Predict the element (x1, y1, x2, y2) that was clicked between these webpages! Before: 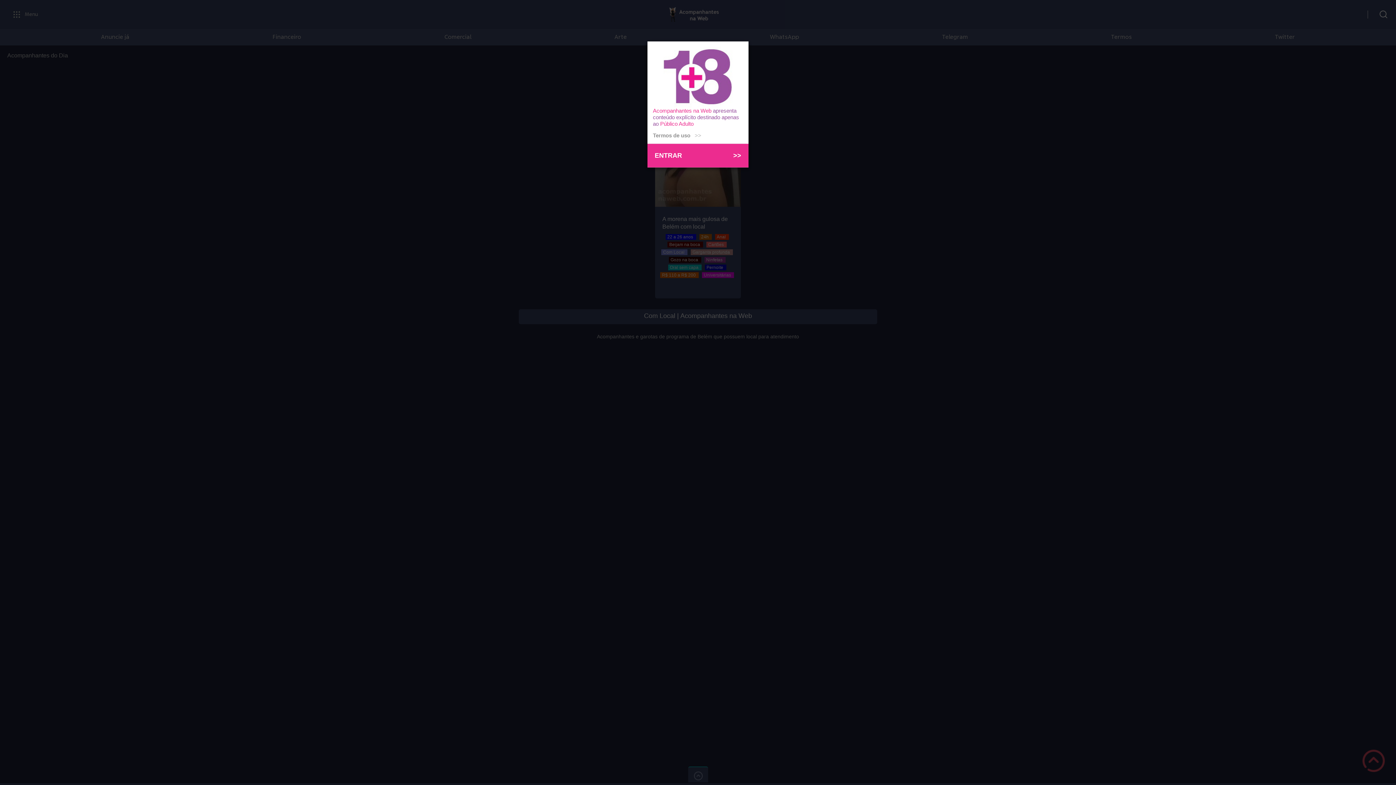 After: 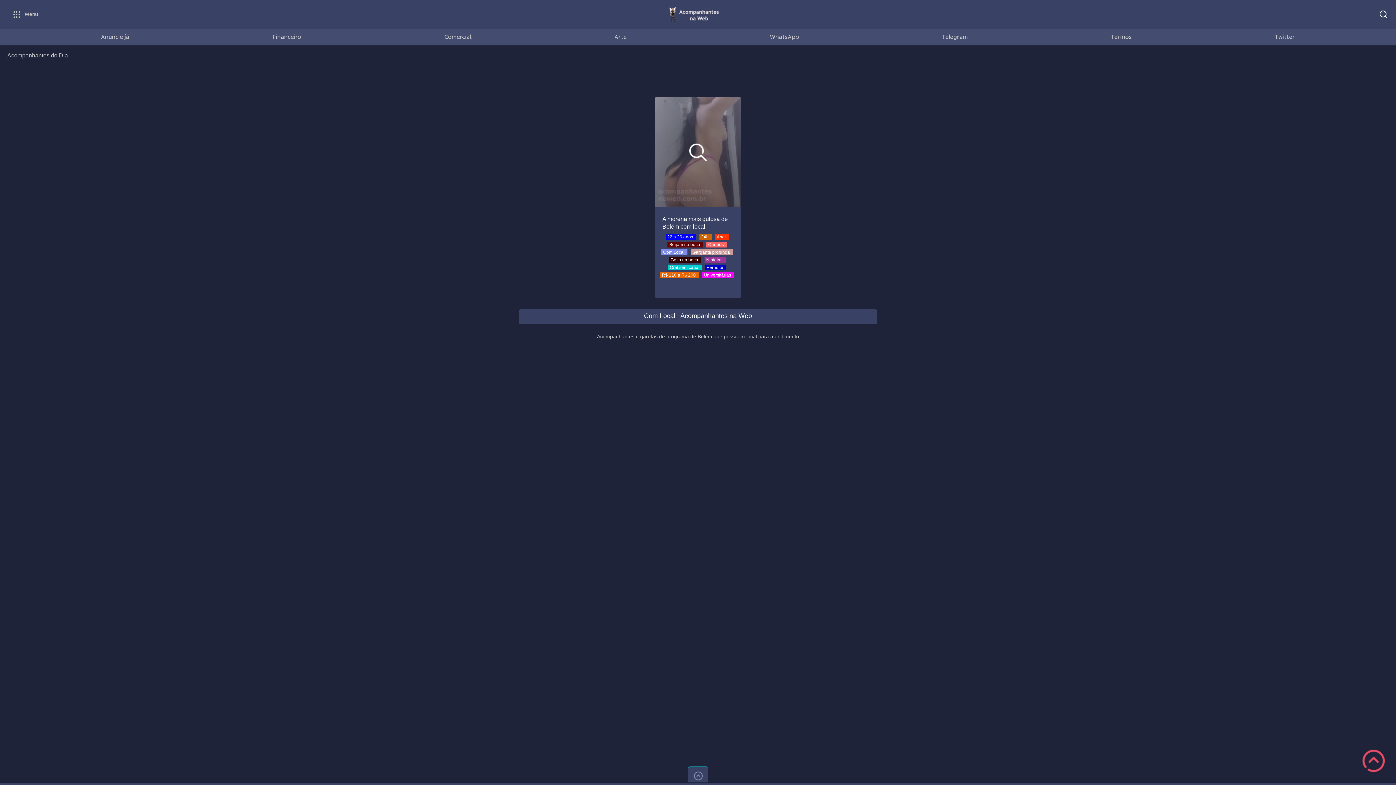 Action: bbox: (647, 143, 748, 167) label: ENTRAR
>>